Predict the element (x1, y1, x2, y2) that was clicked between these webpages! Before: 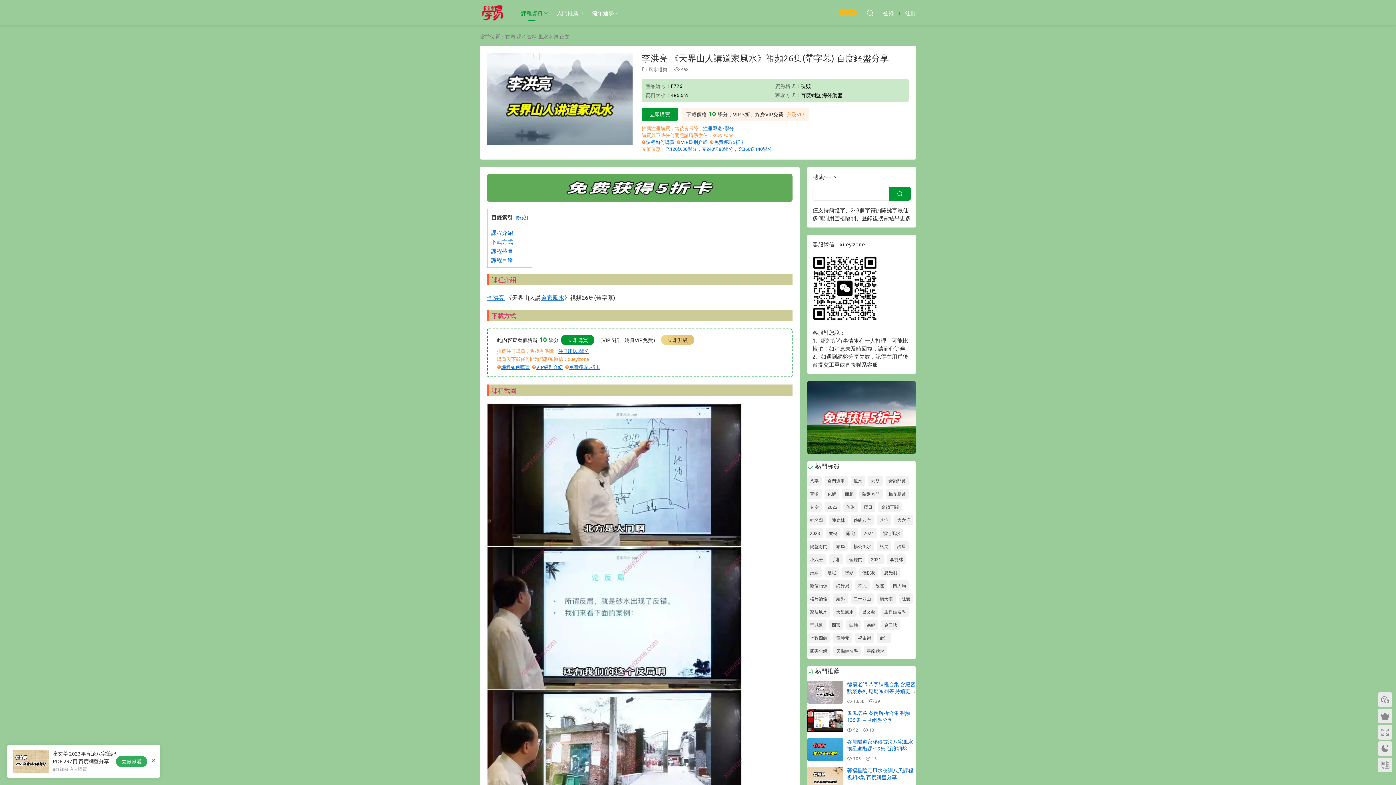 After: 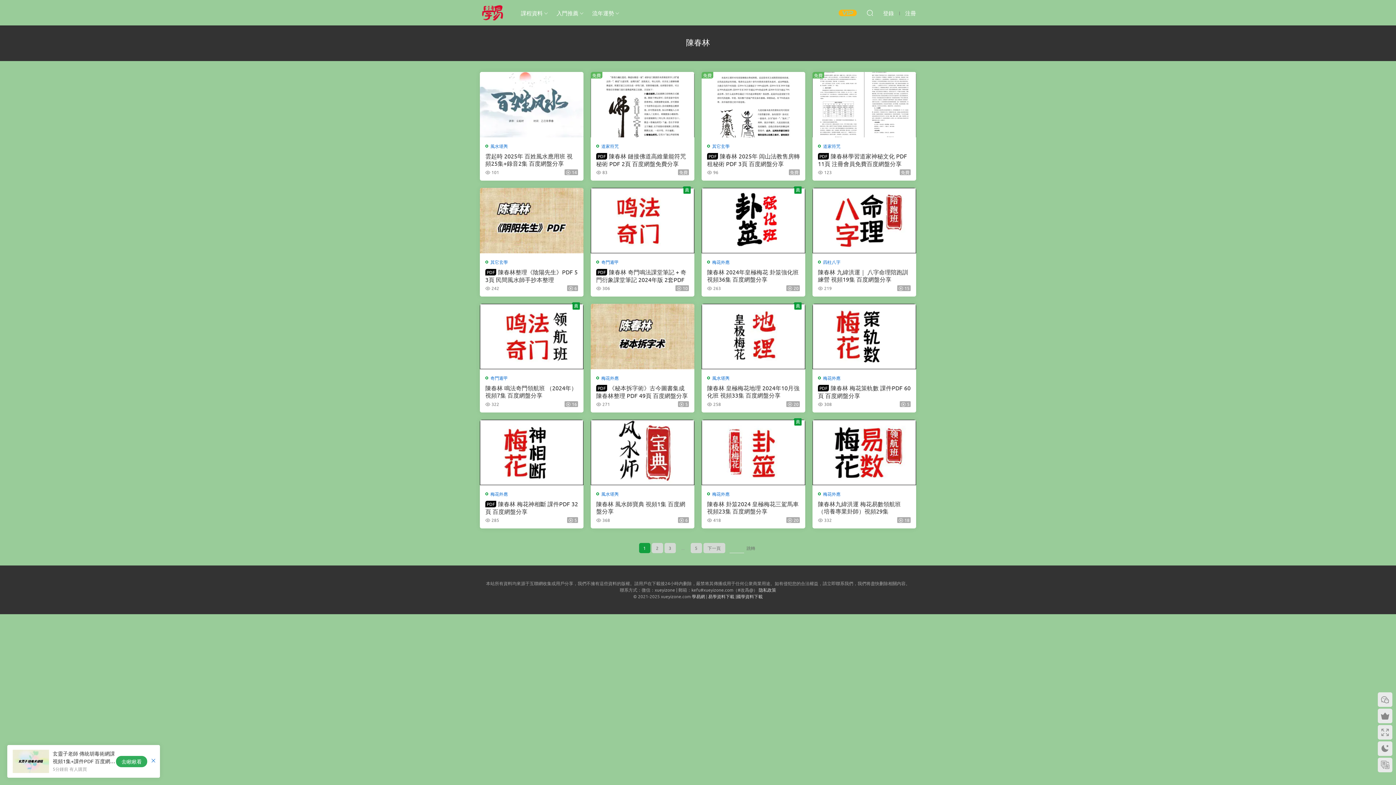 Action: label: 陳春林 bbox: (829, 515, 848, 525)